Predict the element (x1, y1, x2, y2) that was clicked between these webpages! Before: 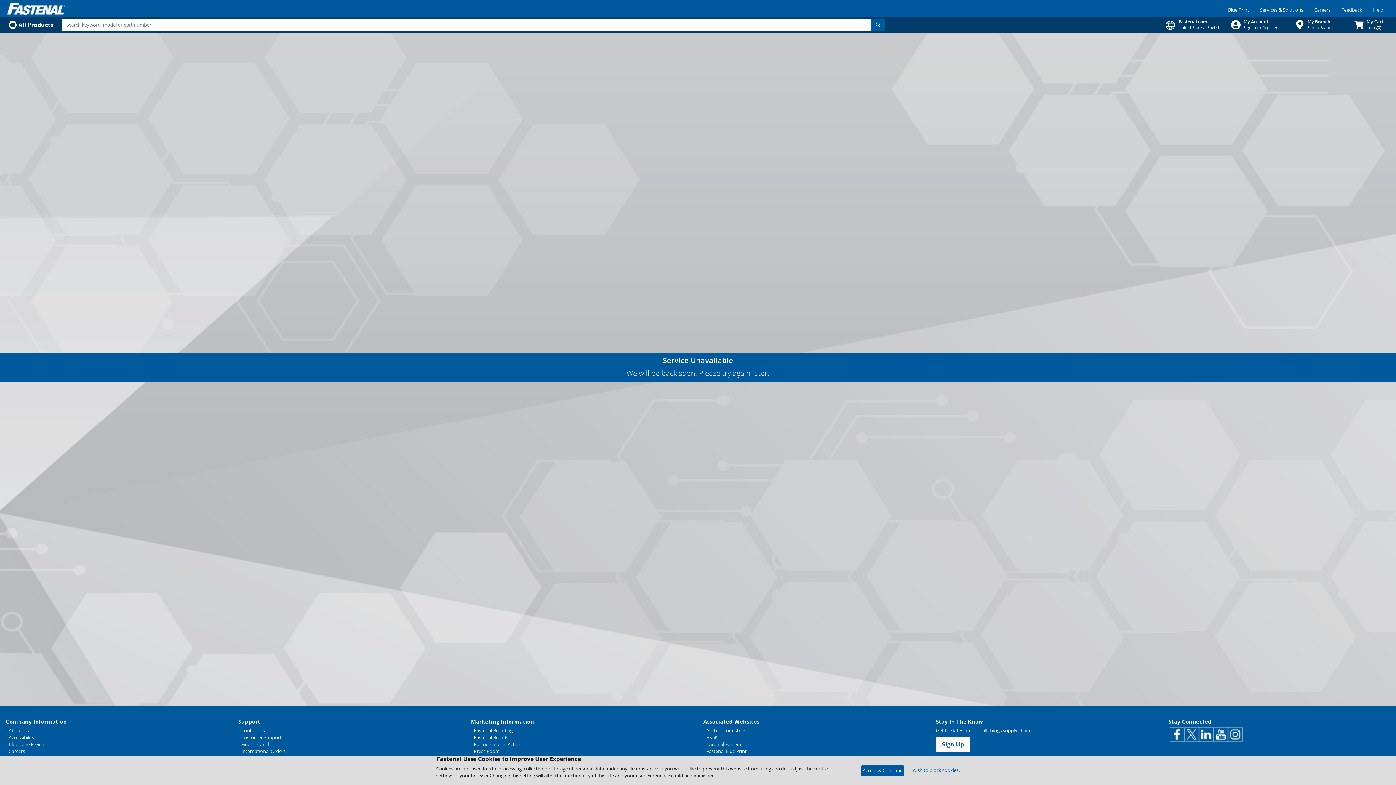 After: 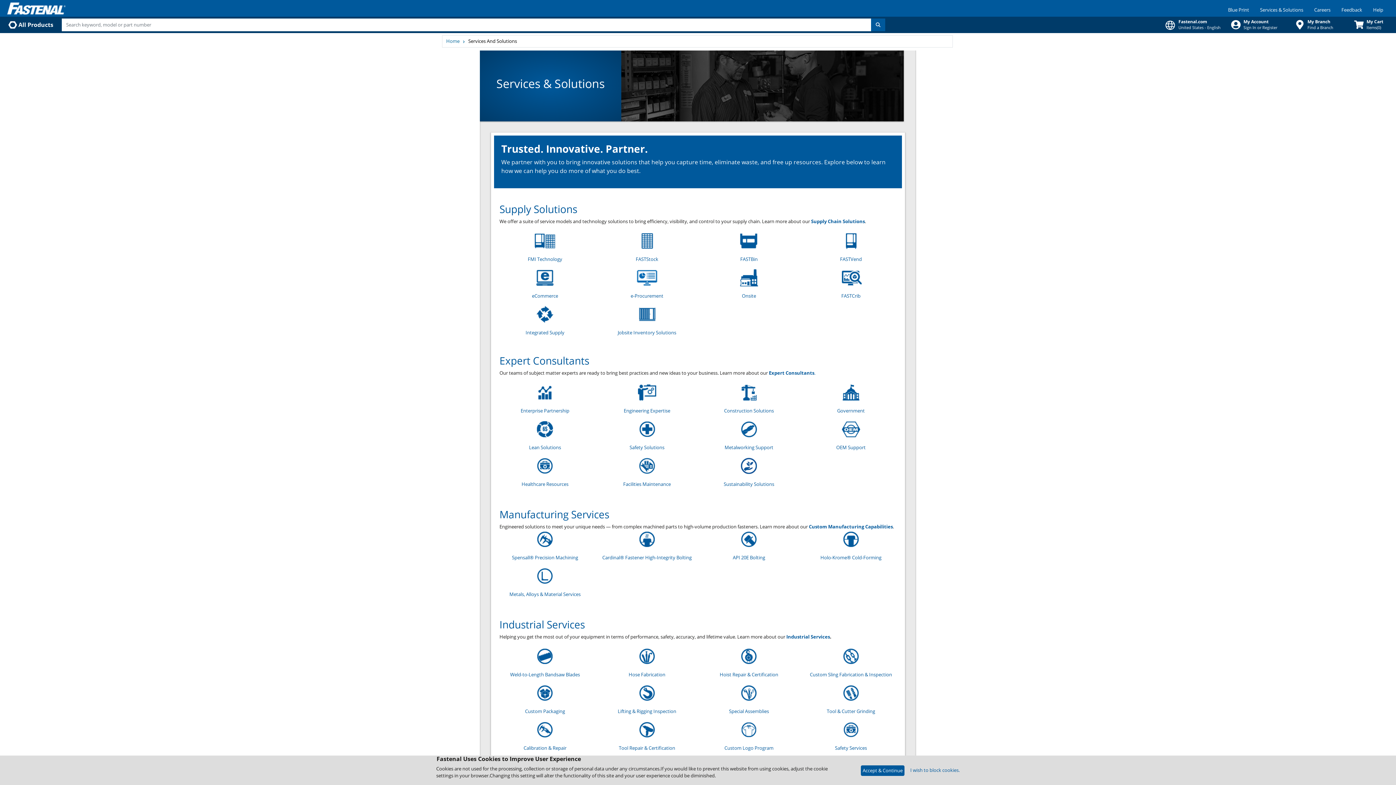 Action: label: Services & Solutions bbox: (1254, 2, 1309, 16)